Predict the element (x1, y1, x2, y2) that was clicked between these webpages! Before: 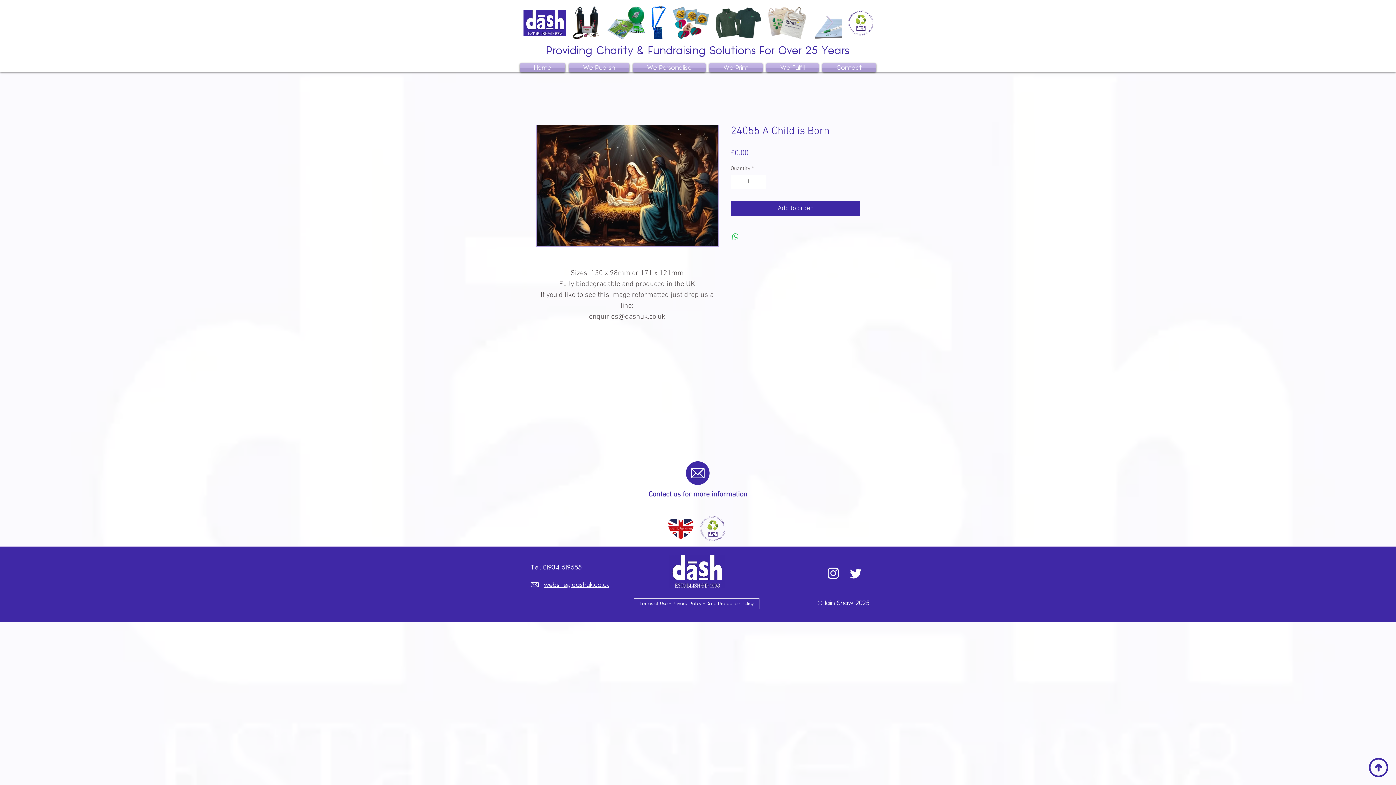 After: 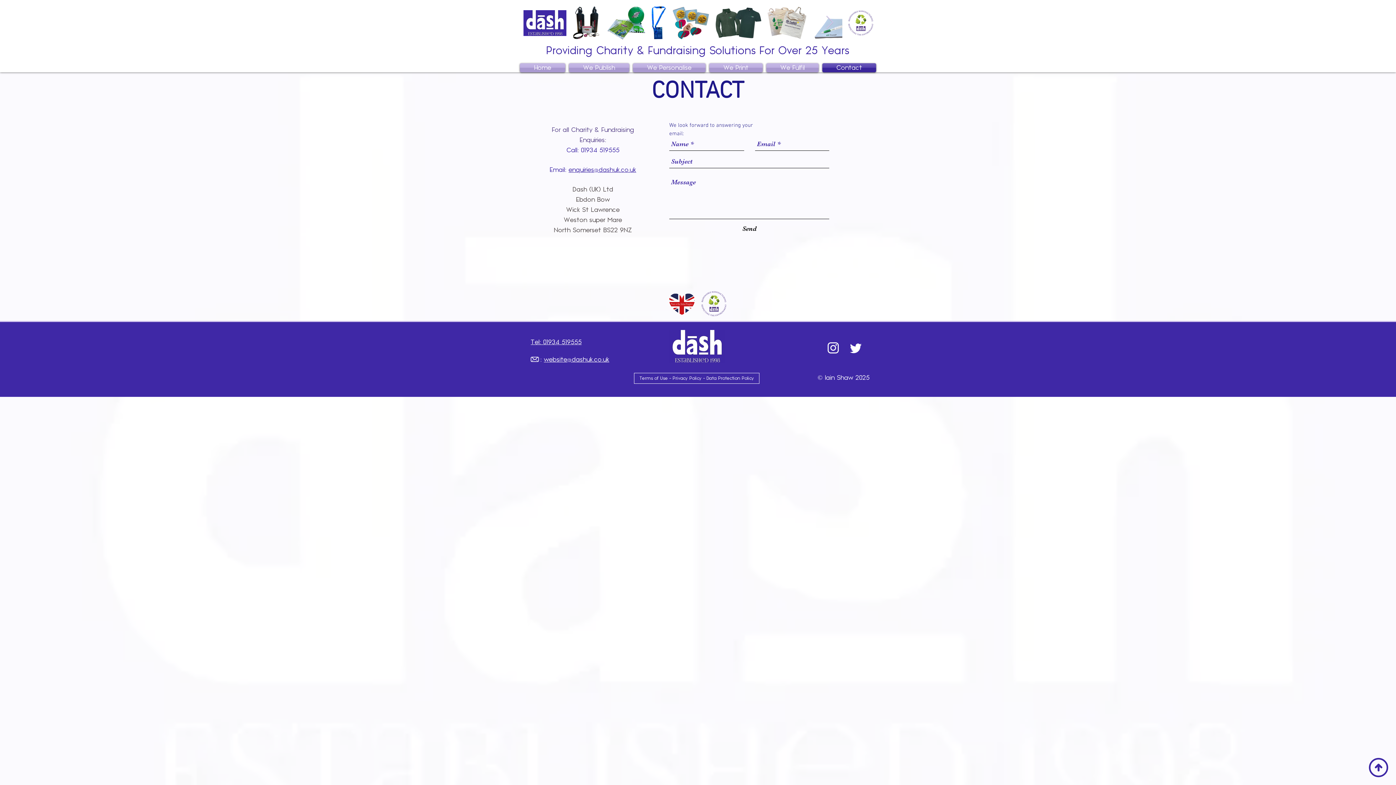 Action: bbox: (820, 63, 876, 72) label: Contact